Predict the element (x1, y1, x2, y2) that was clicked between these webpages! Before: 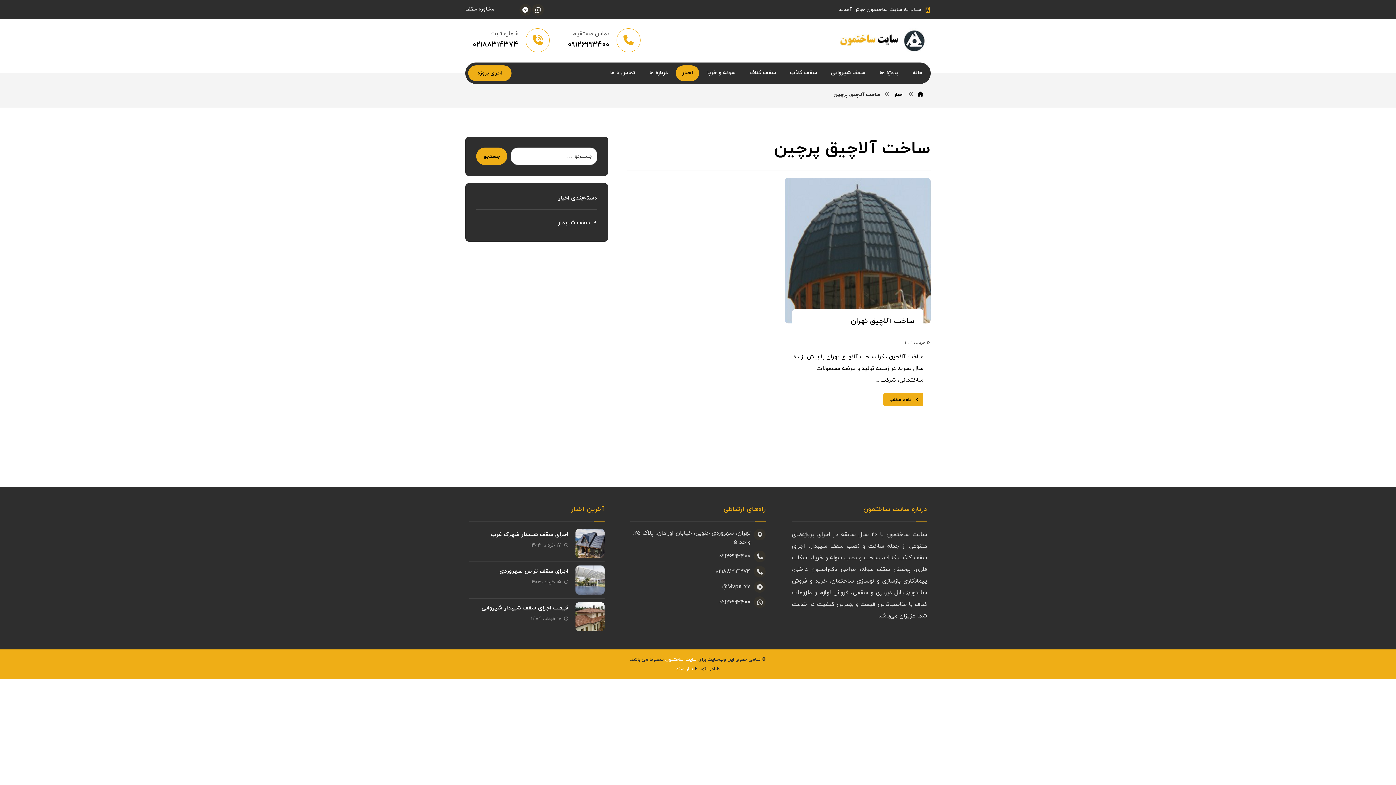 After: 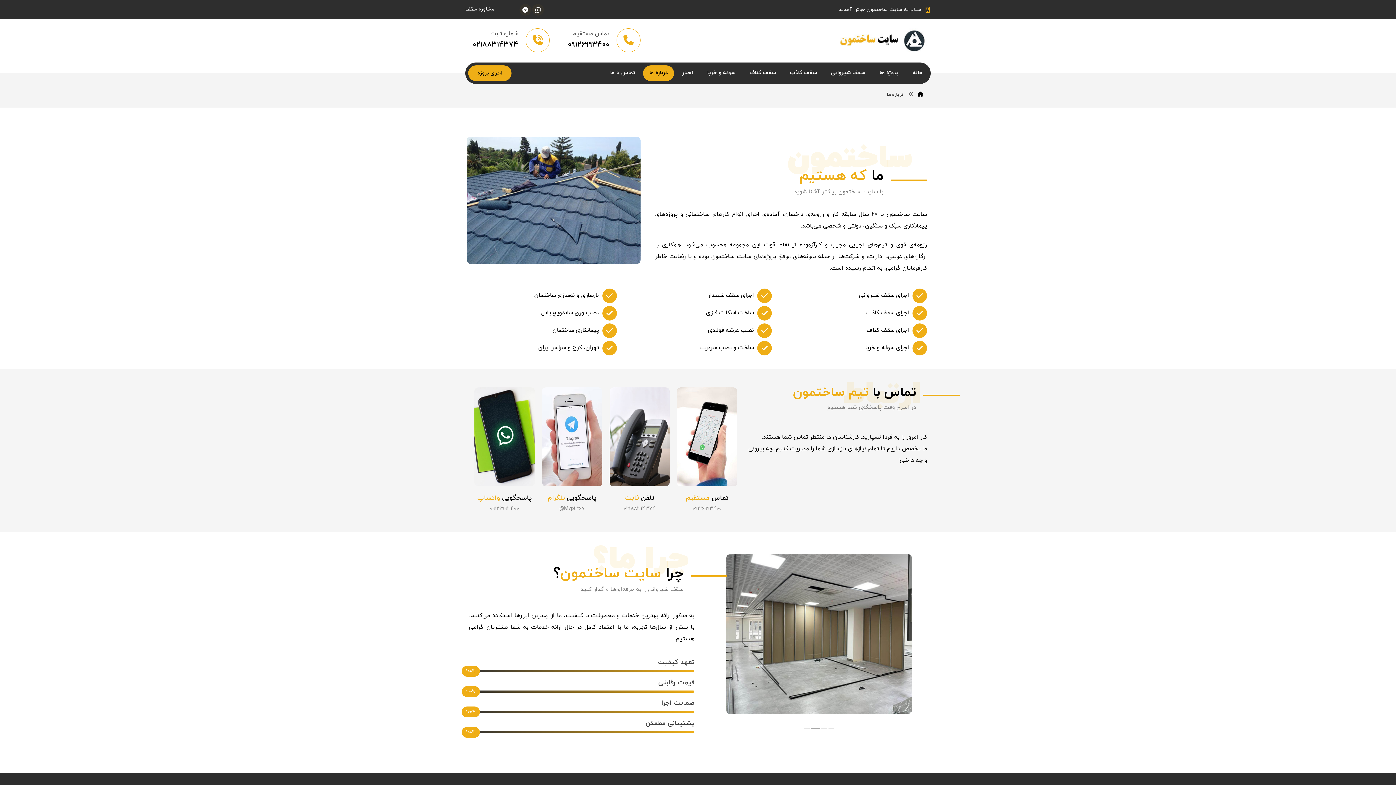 Action: bbox: (643, 65, 674, 81) label: درباره ما